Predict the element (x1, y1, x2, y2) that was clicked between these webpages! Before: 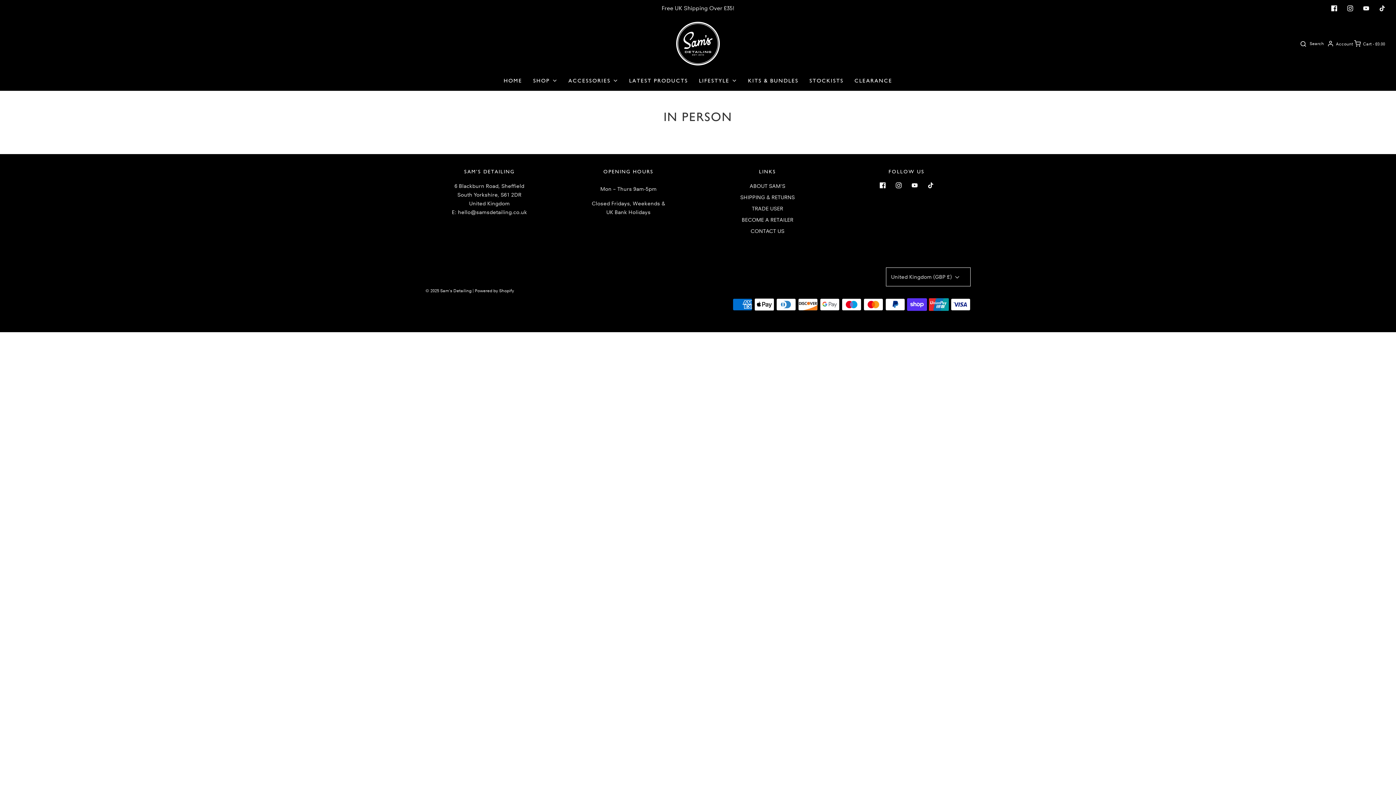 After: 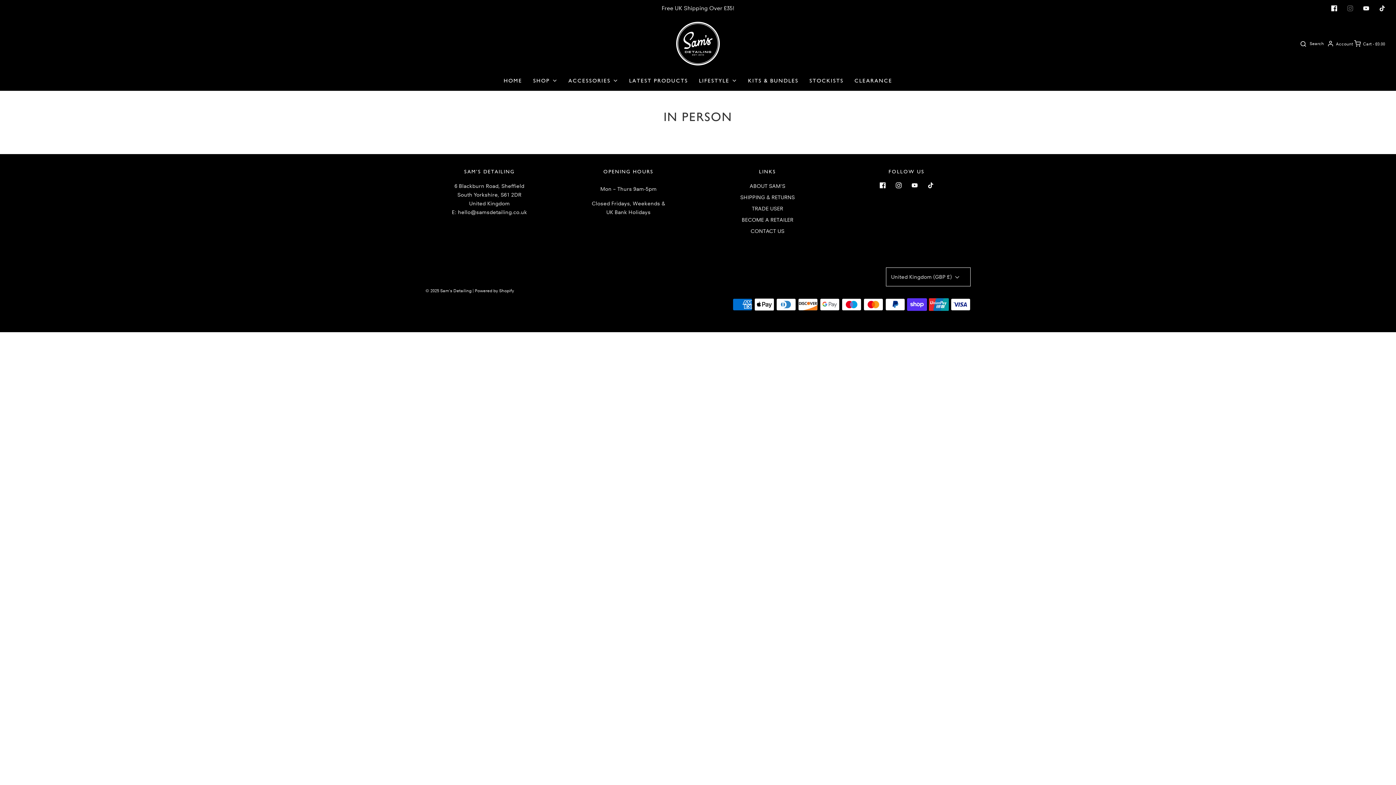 Action: bbox: (1342, 0, 1358, 16)